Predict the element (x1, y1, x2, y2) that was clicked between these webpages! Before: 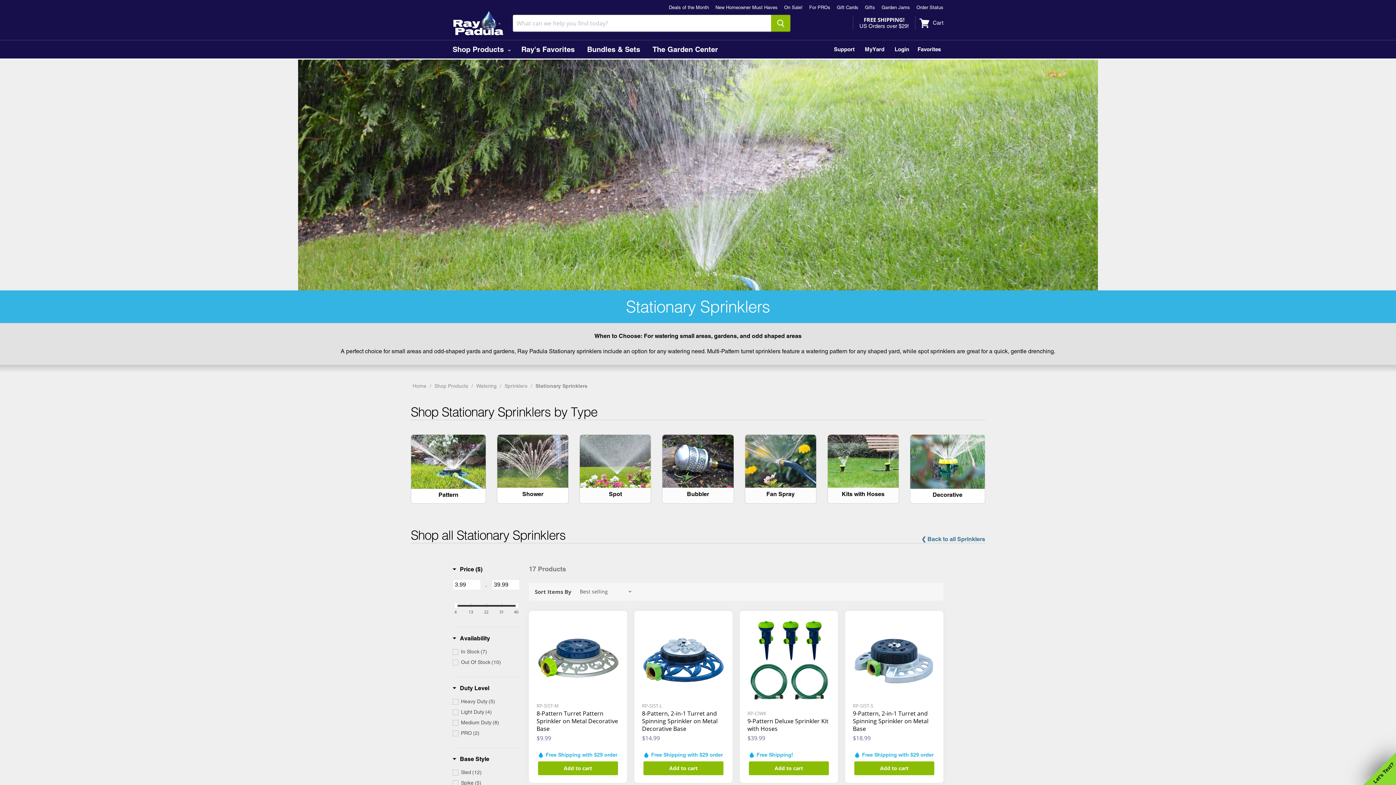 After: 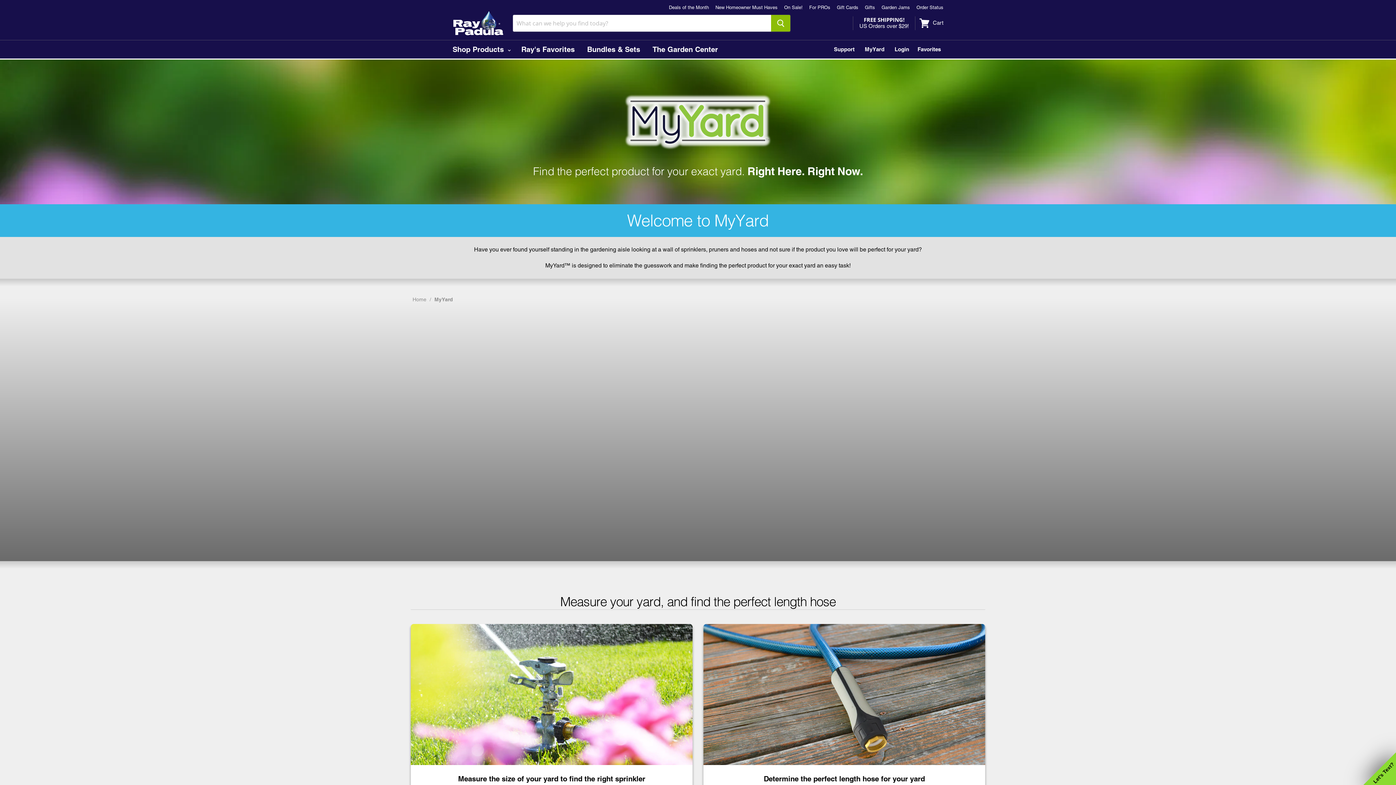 Action: label: MyYard bbox: (860, 41, 889, 57)